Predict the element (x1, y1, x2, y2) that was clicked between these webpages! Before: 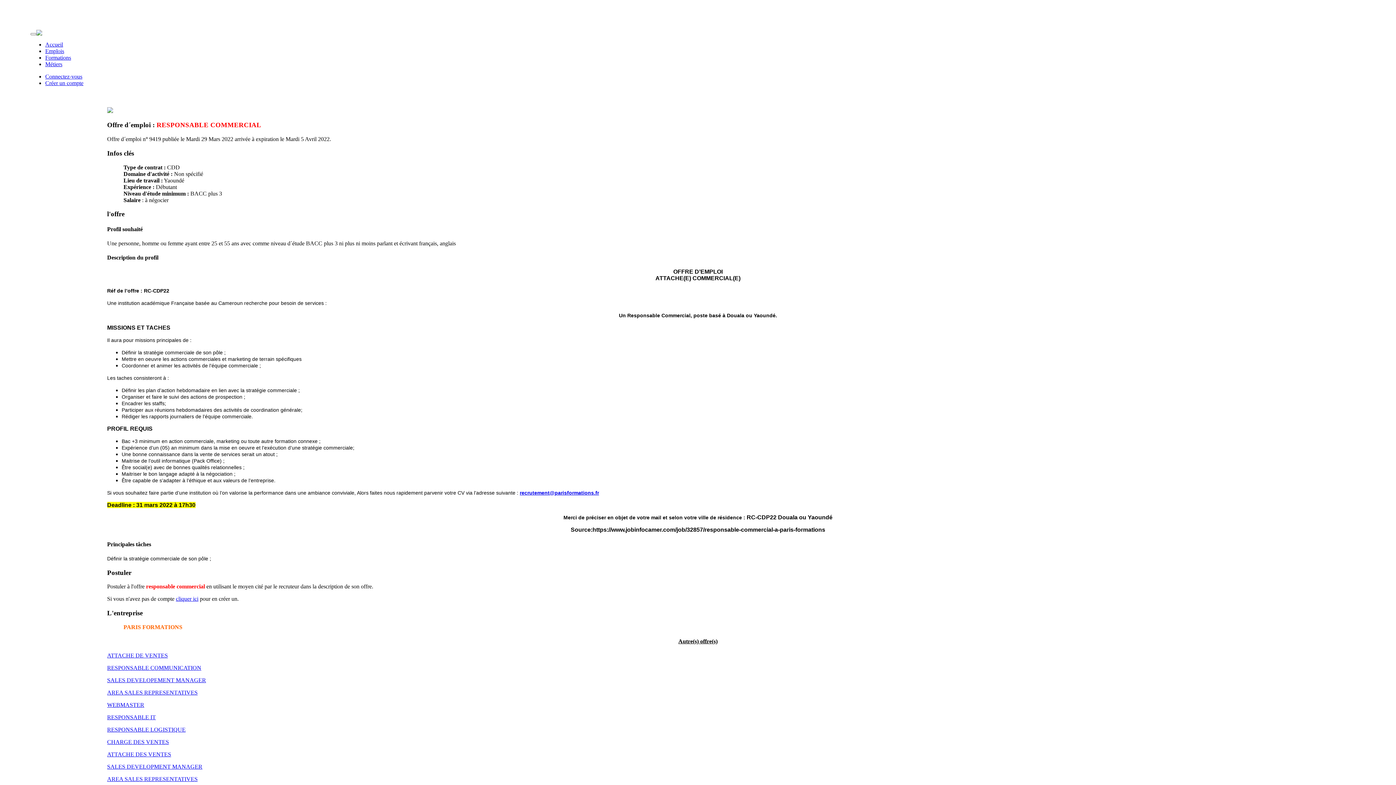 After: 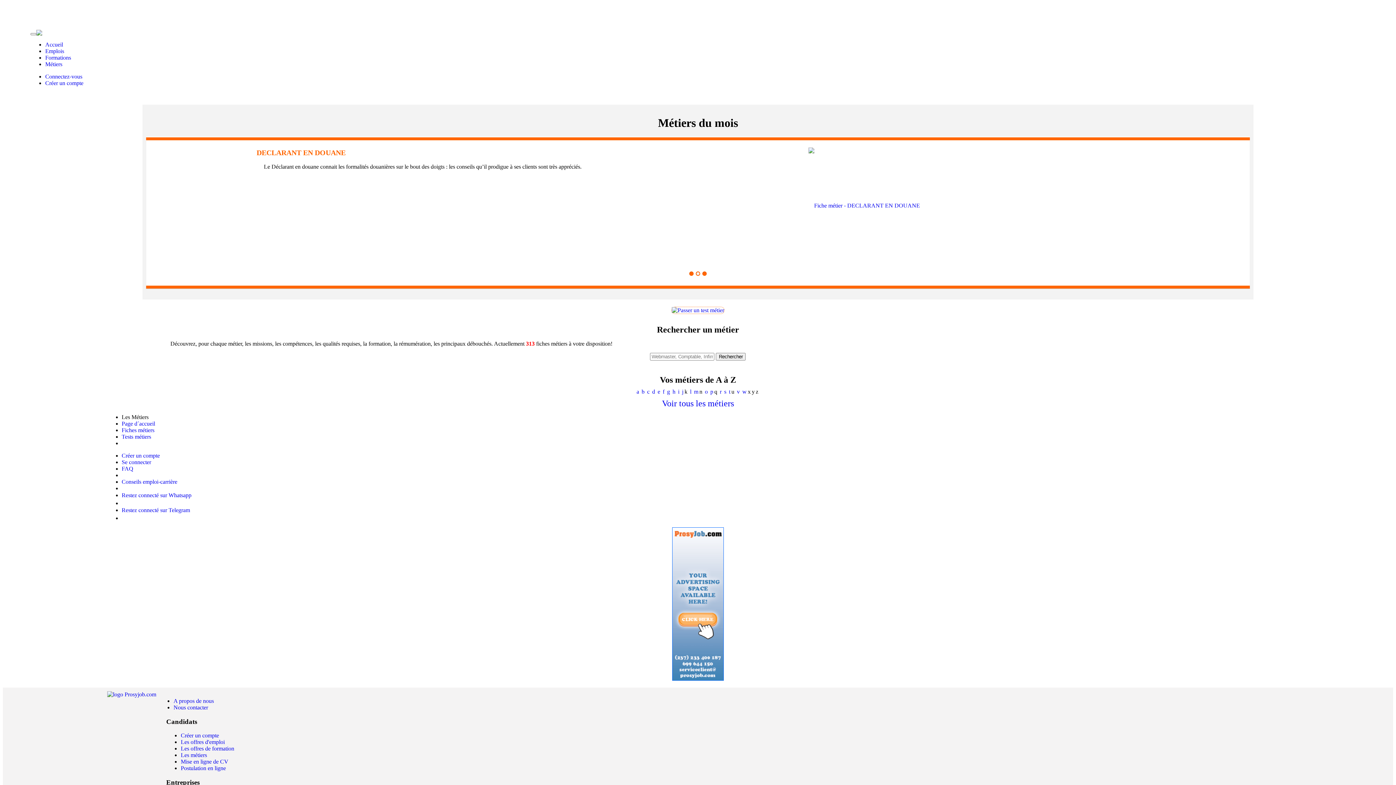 Action: bbox: (45, 61, 62, 67) label: Métiers